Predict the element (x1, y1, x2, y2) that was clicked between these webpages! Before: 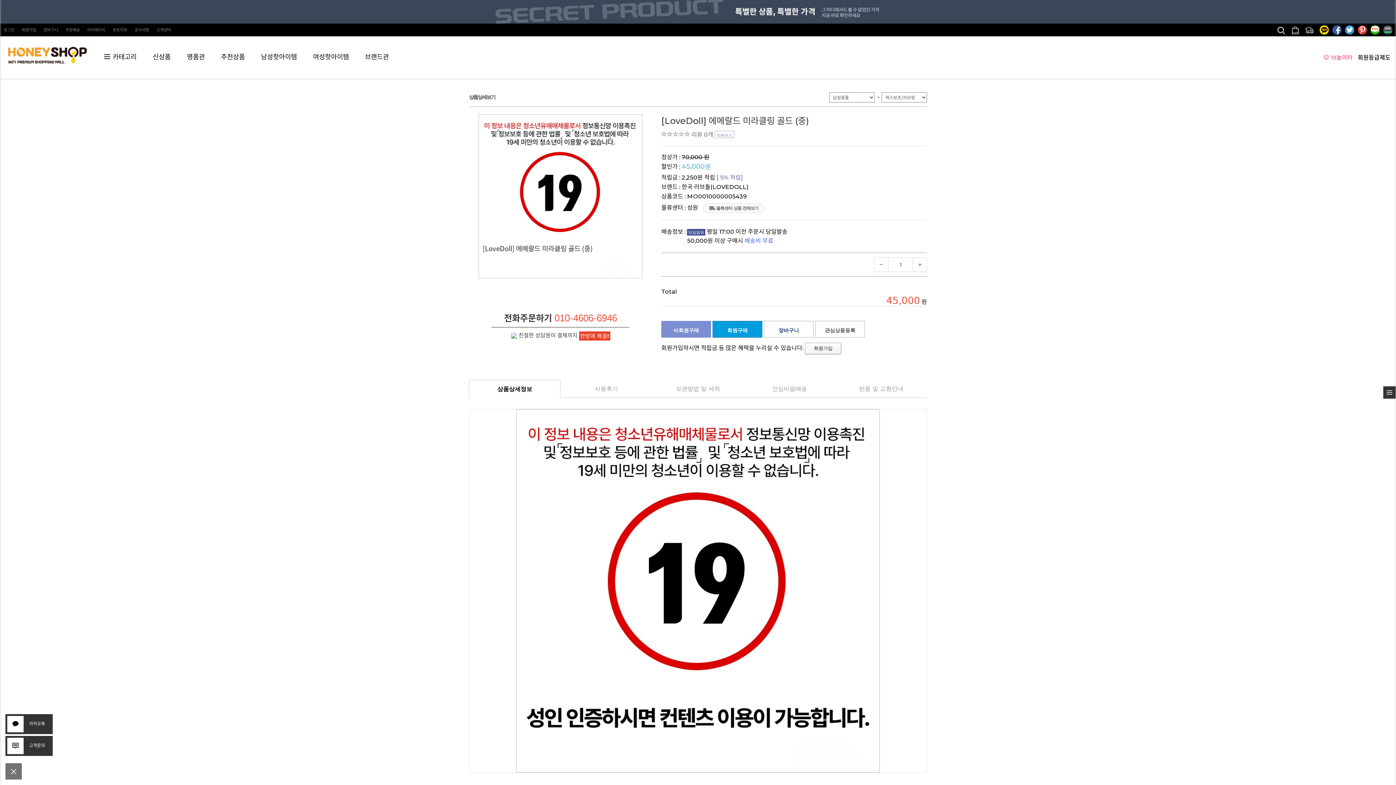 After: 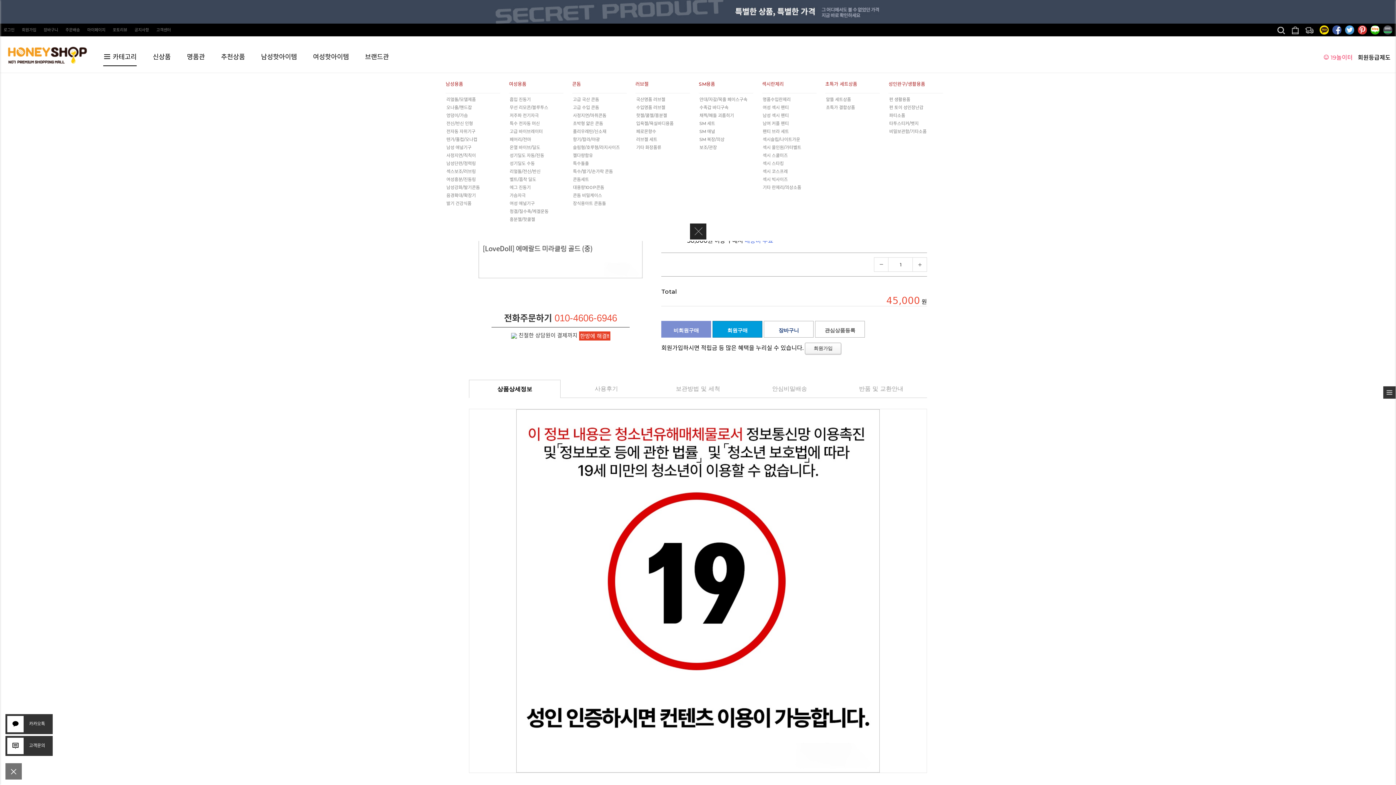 Action: bbox: (103, 49, 136, 66) label:  카테고리